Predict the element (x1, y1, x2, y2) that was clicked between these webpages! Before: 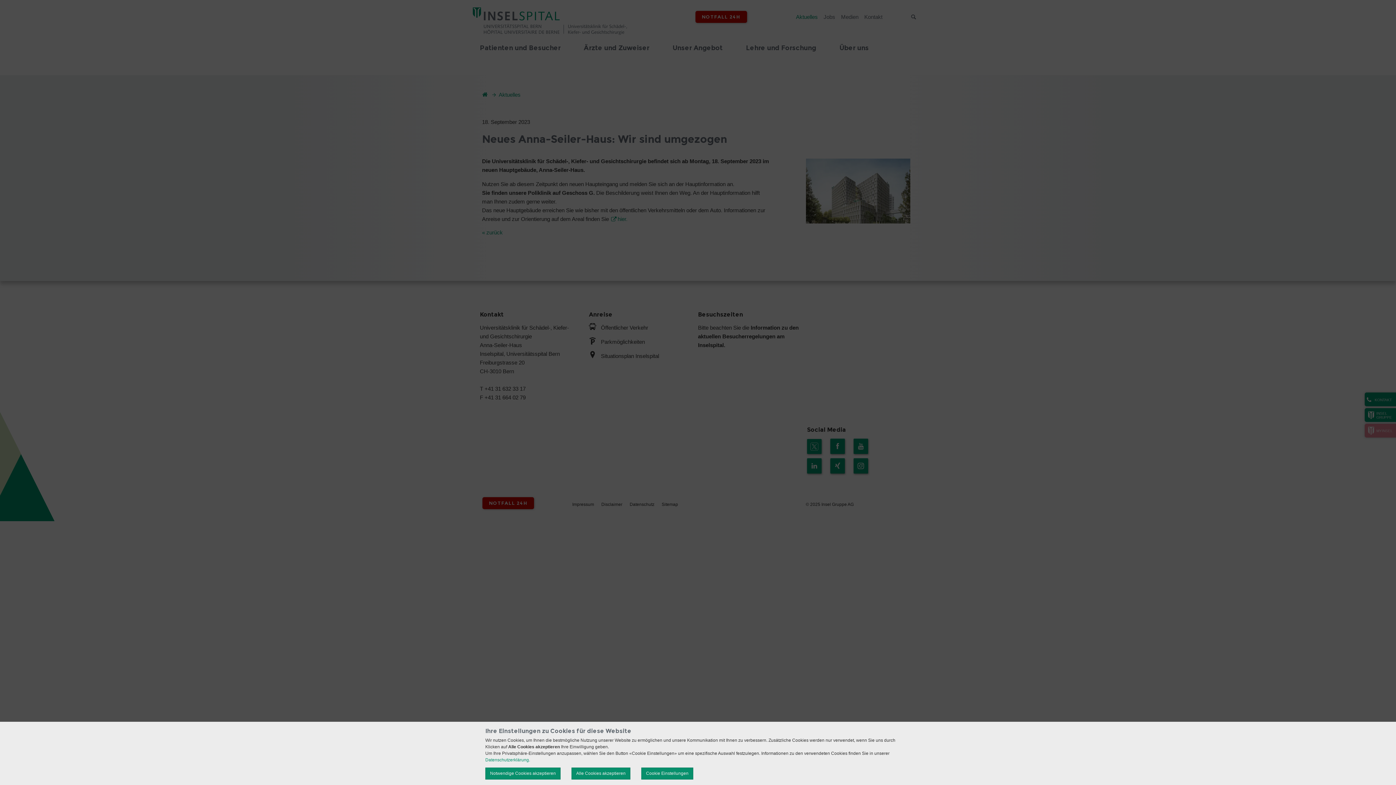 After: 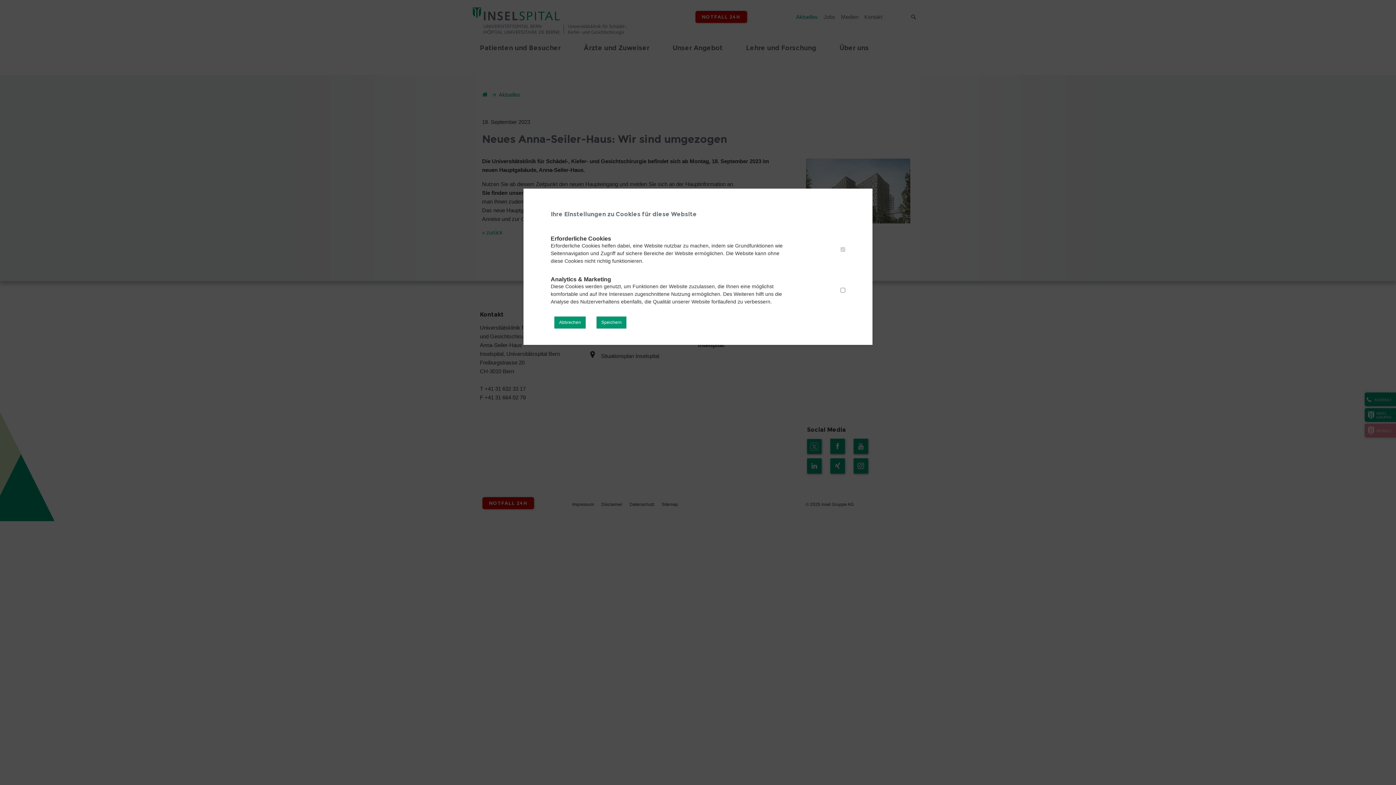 Action: bbox: (641, 768, 693, 780) label: Cookie Einstellungen